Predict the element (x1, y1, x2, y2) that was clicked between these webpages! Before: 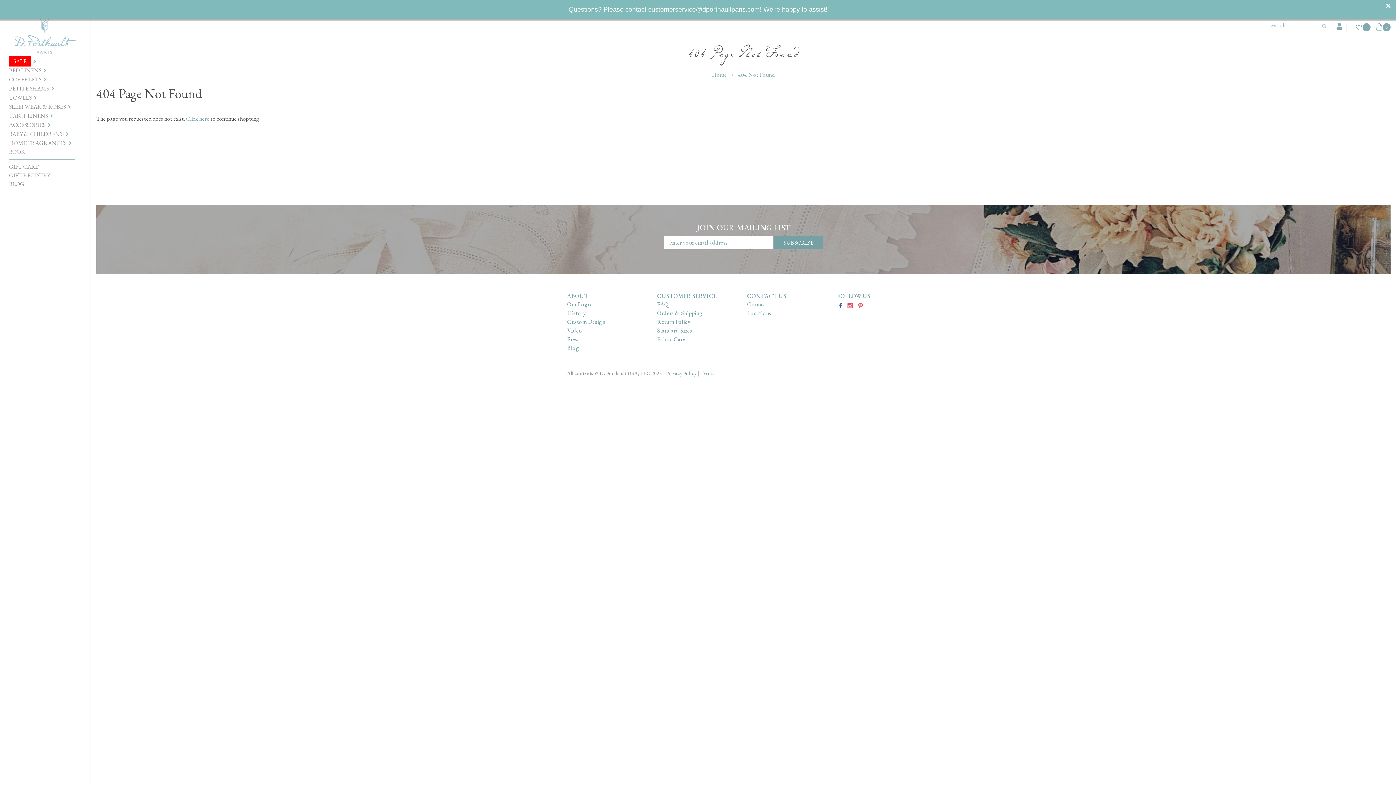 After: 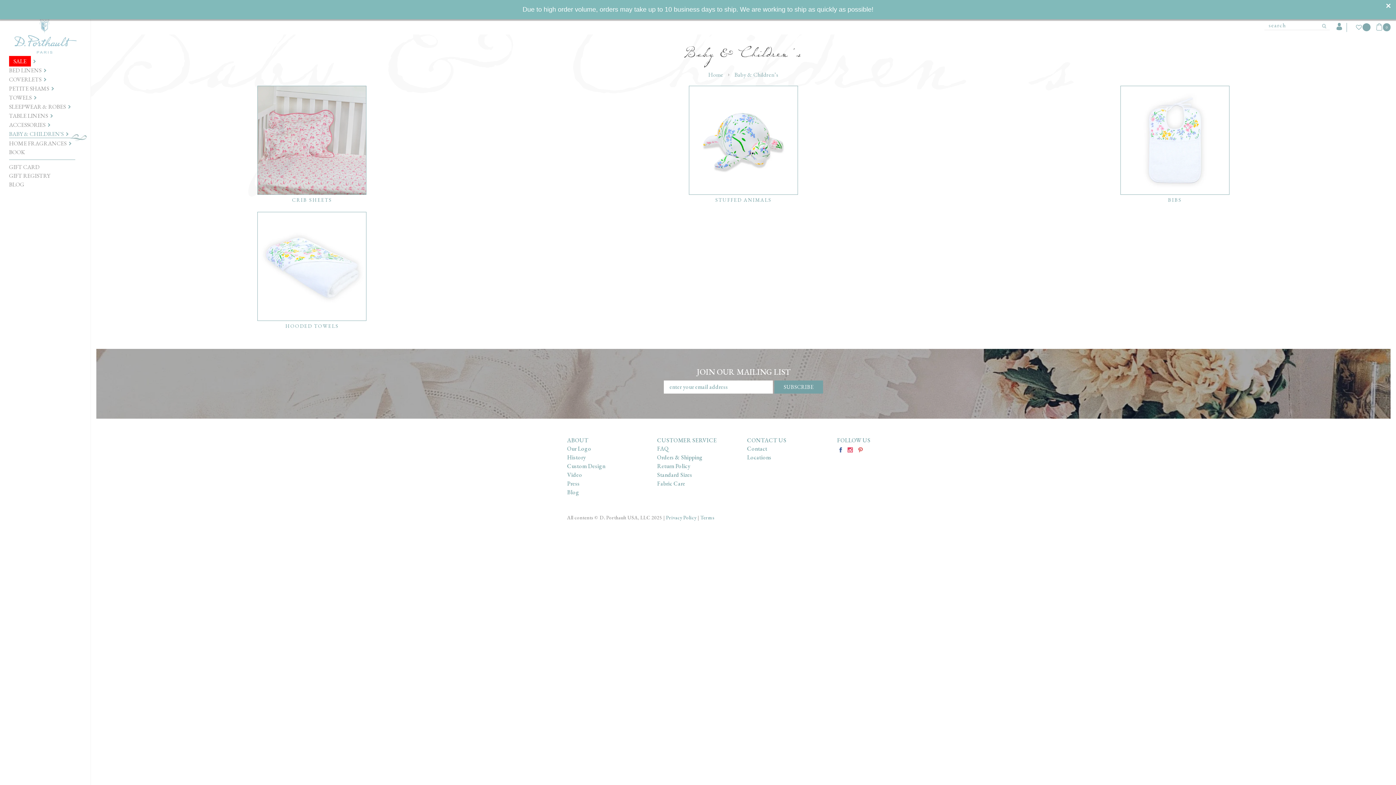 Action: bbox: (9, 130, 75, 137) label: BABY & CHILDREN'S 